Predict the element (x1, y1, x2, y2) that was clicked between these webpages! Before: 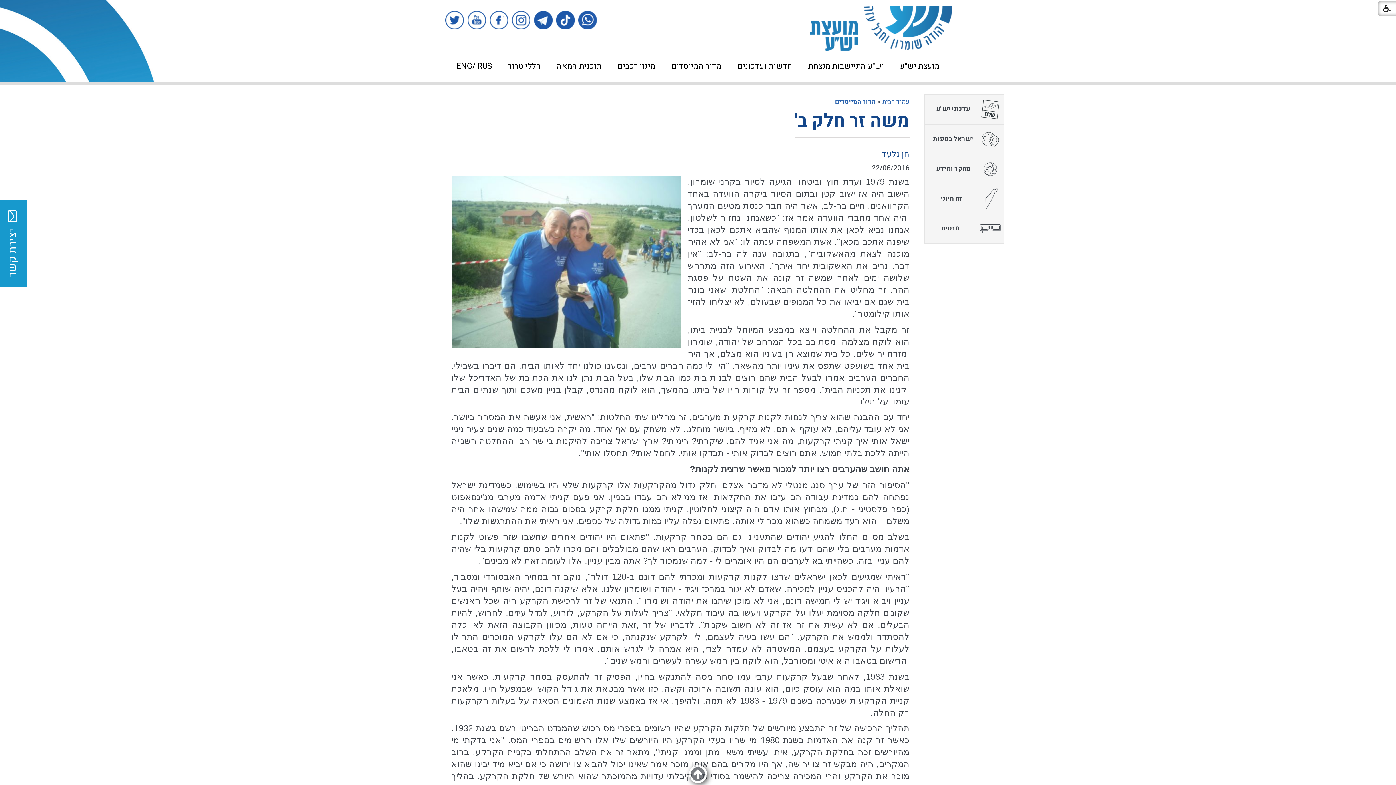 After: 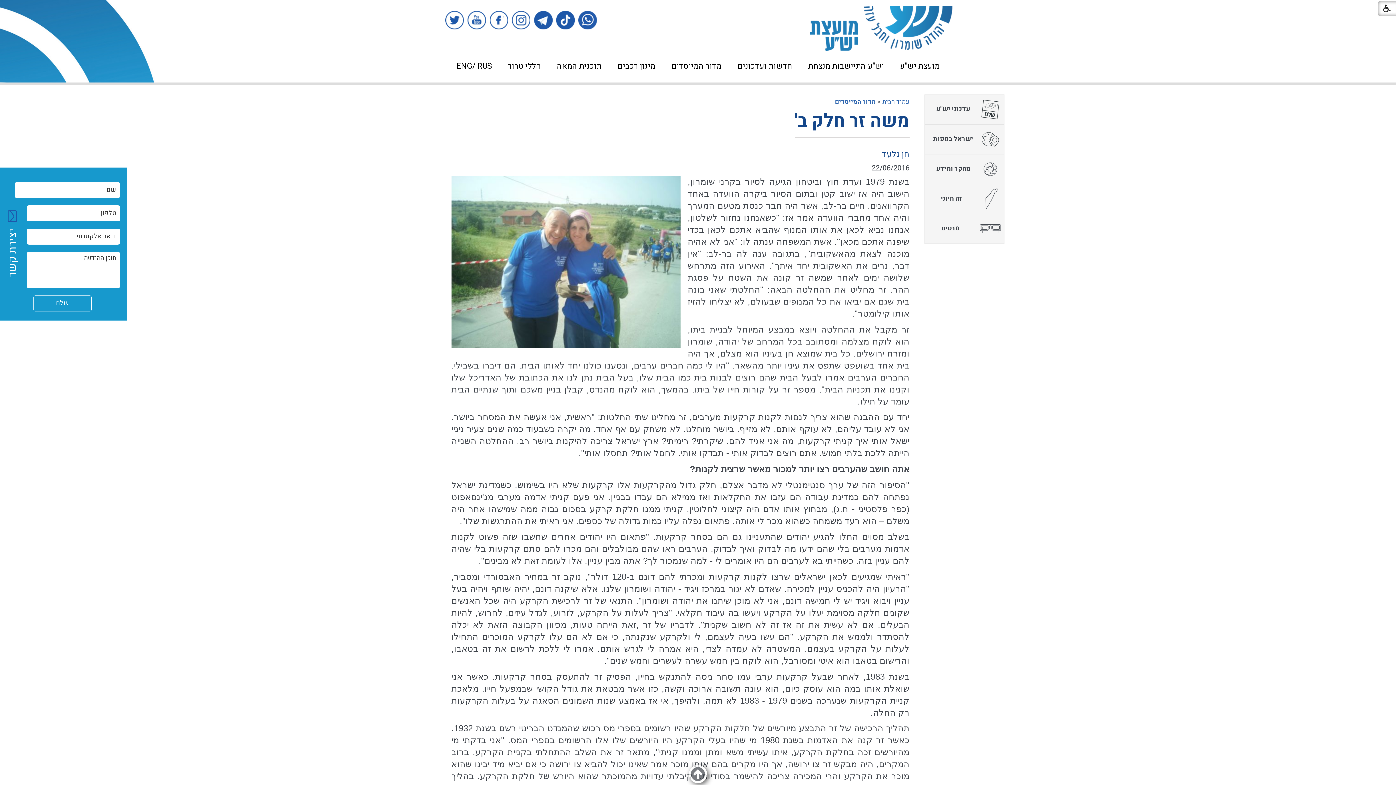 Action: label: יצירת קשר bbox: (0, 200, 26, 287)